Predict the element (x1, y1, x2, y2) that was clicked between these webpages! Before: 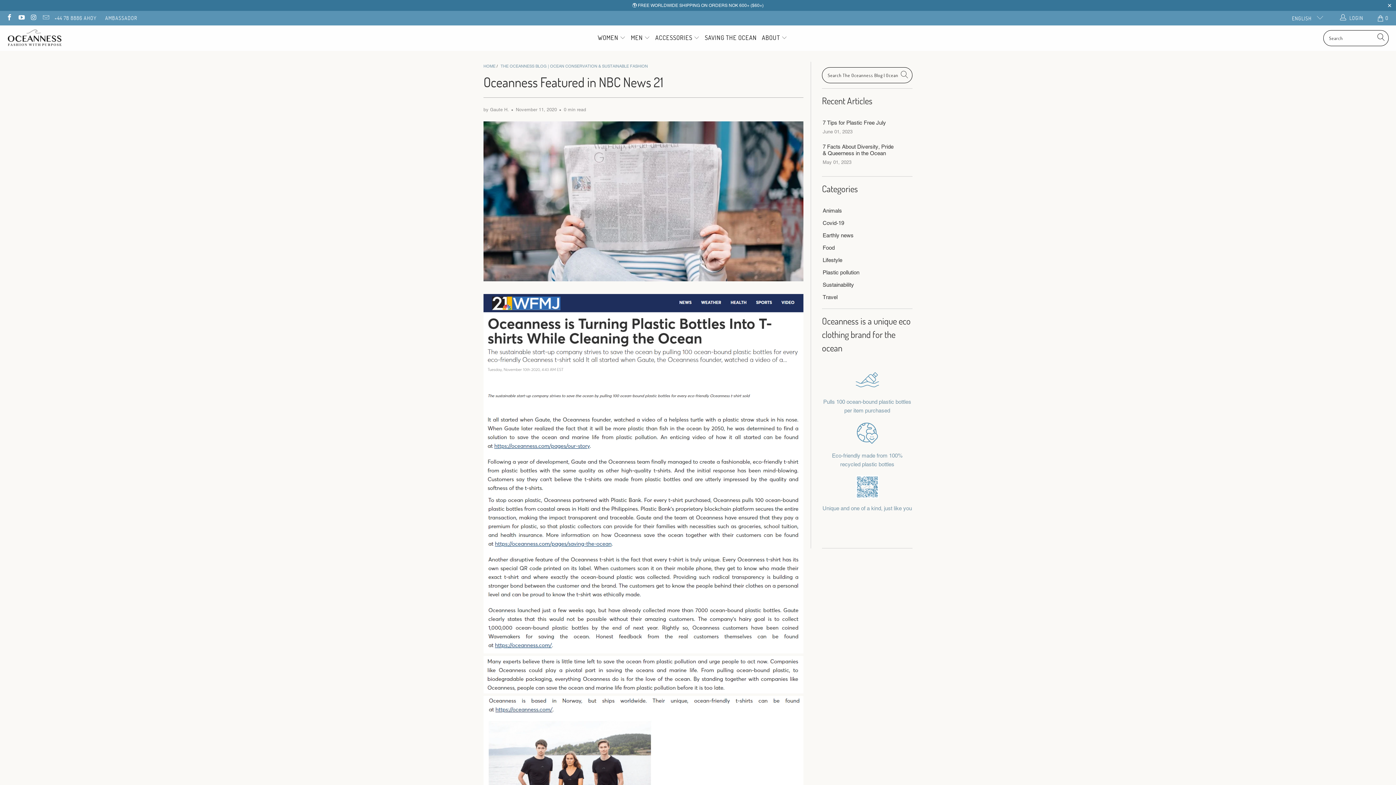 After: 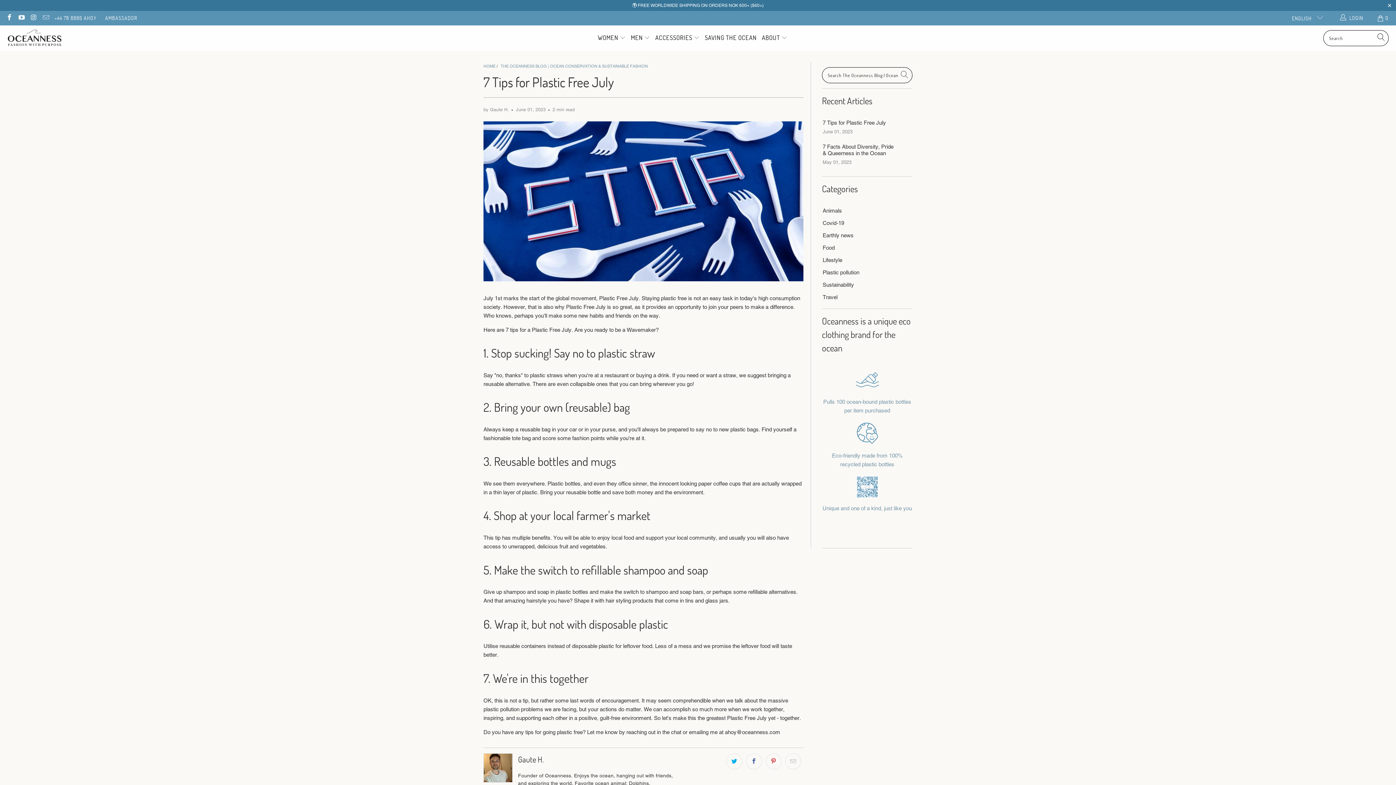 Action: label: 7 Tips for Plastic Free July bbox: (822, 119, 885, 126)